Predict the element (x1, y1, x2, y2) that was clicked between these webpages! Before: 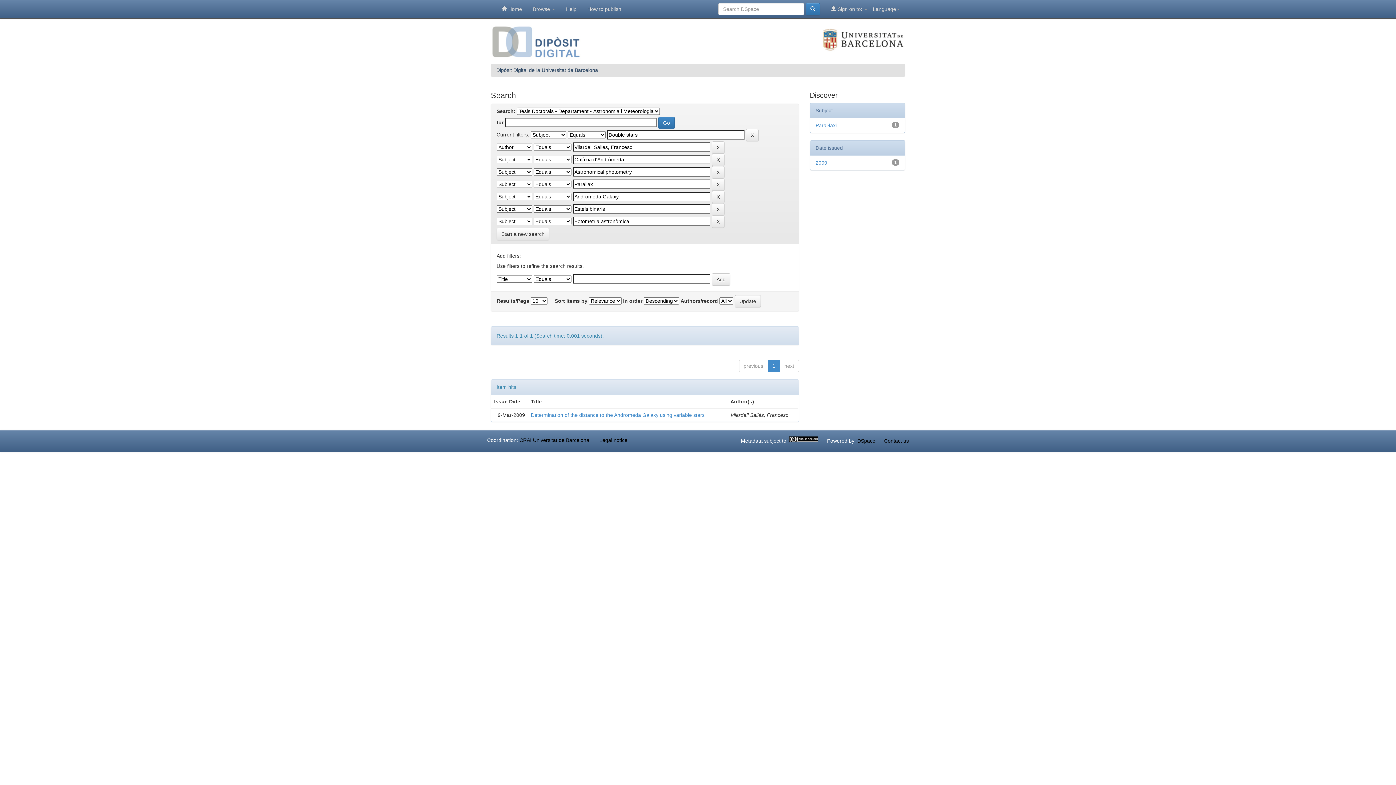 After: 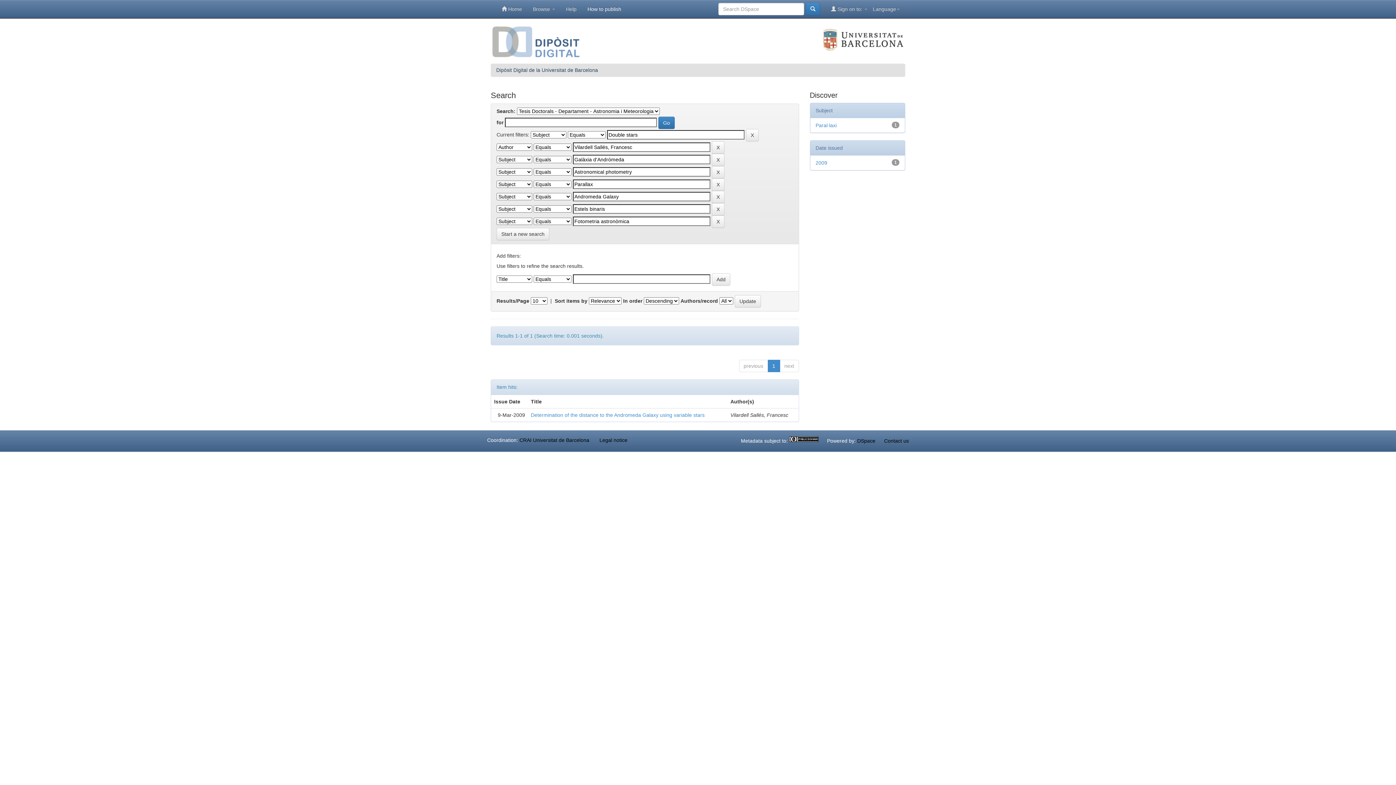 Action: label: How to publish bbox: (582, 0, 626, 18)